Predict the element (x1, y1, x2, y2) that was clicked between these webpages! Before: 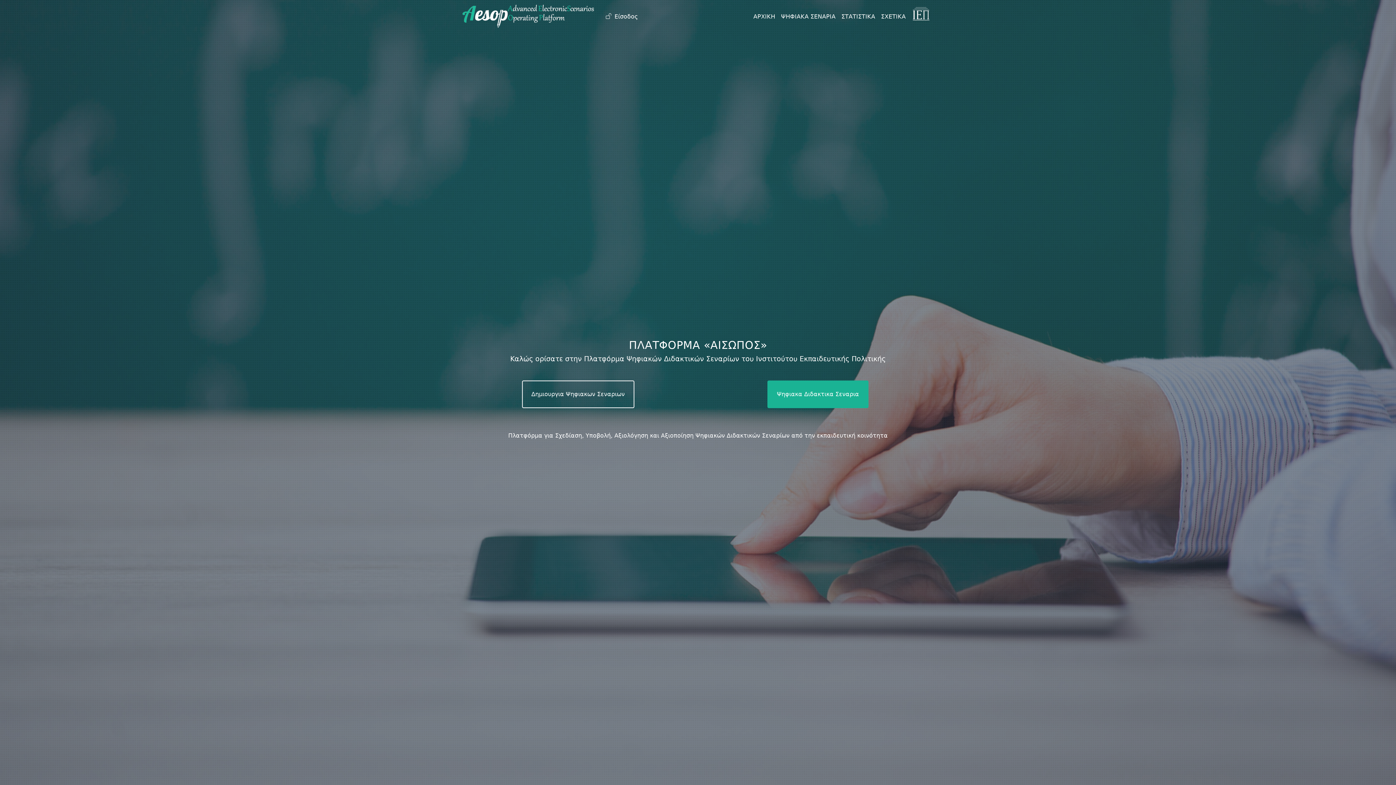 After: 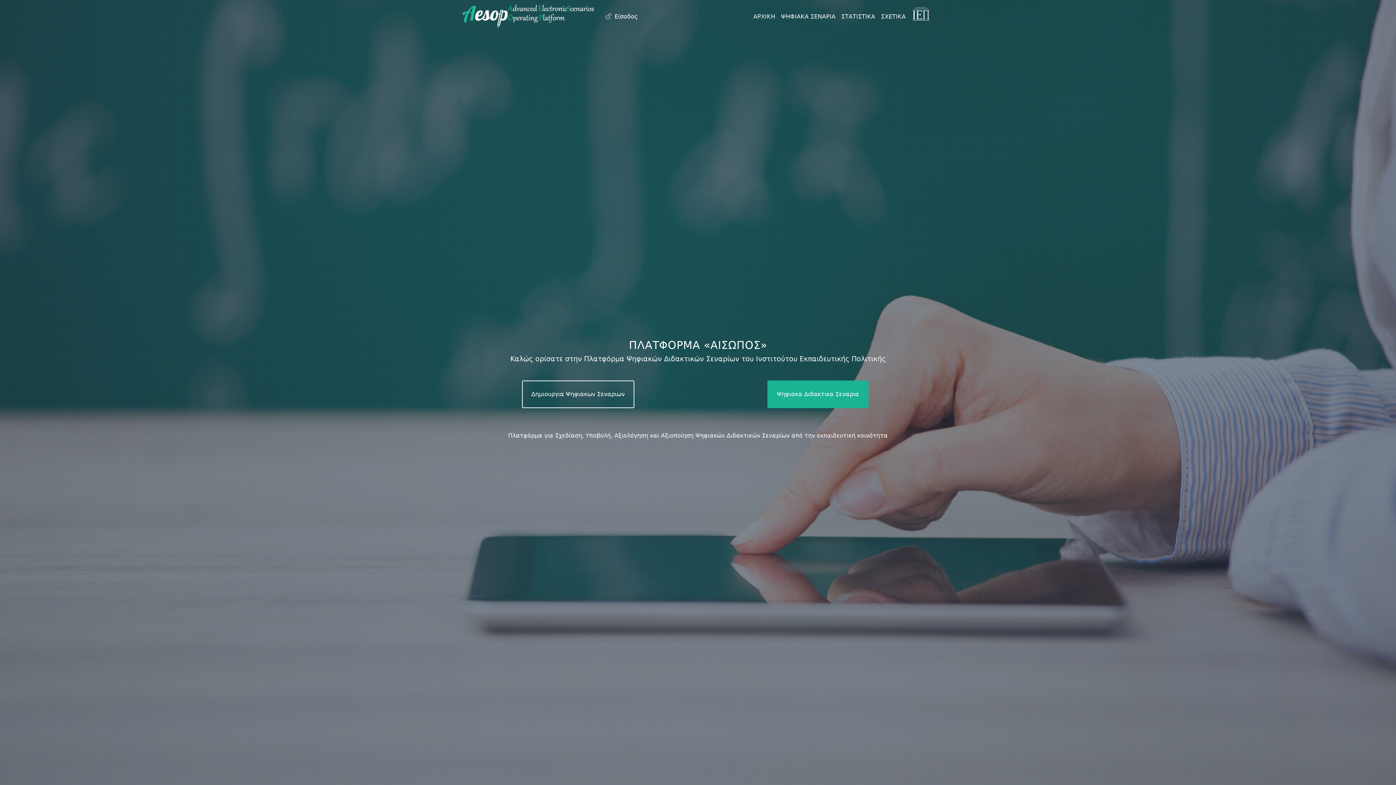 Action: bbox: (908, 3, 933, 23)